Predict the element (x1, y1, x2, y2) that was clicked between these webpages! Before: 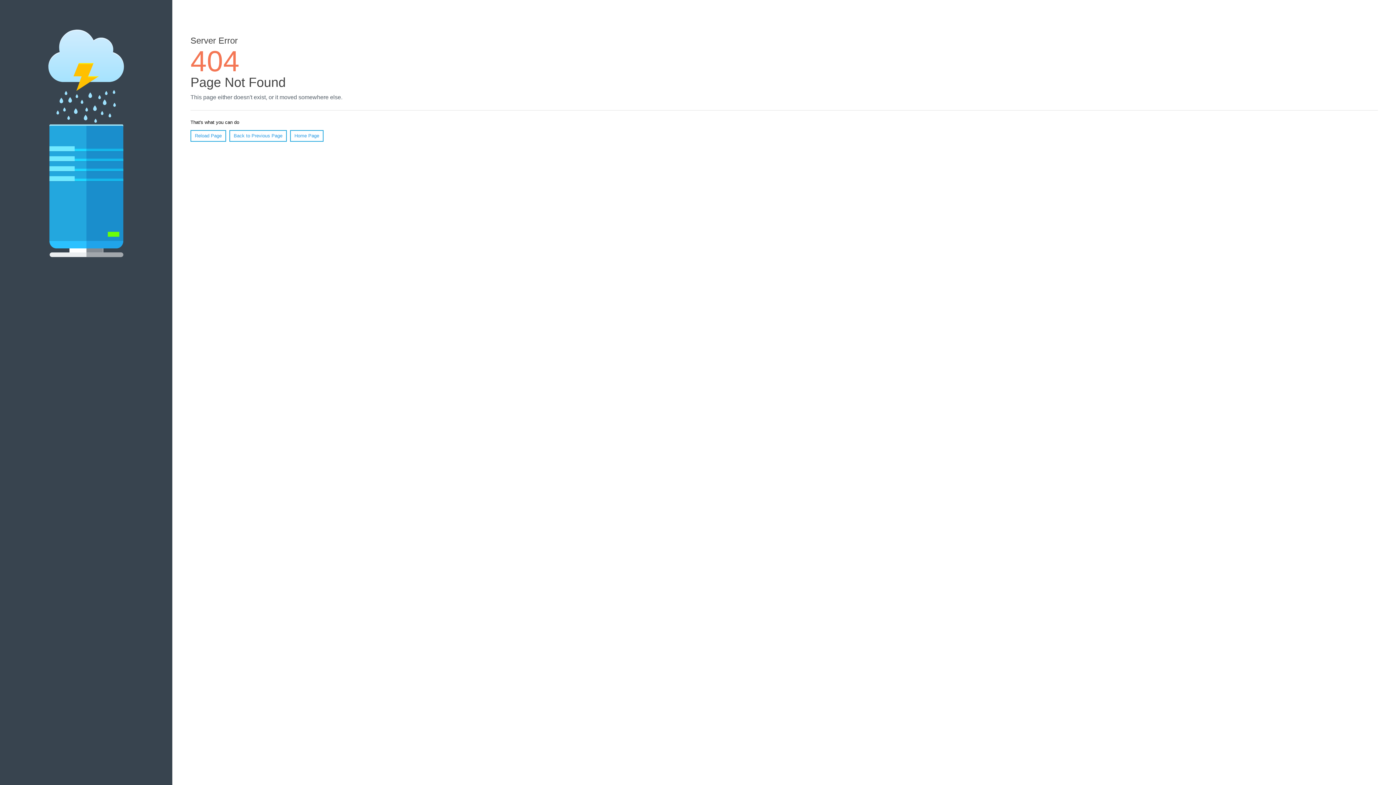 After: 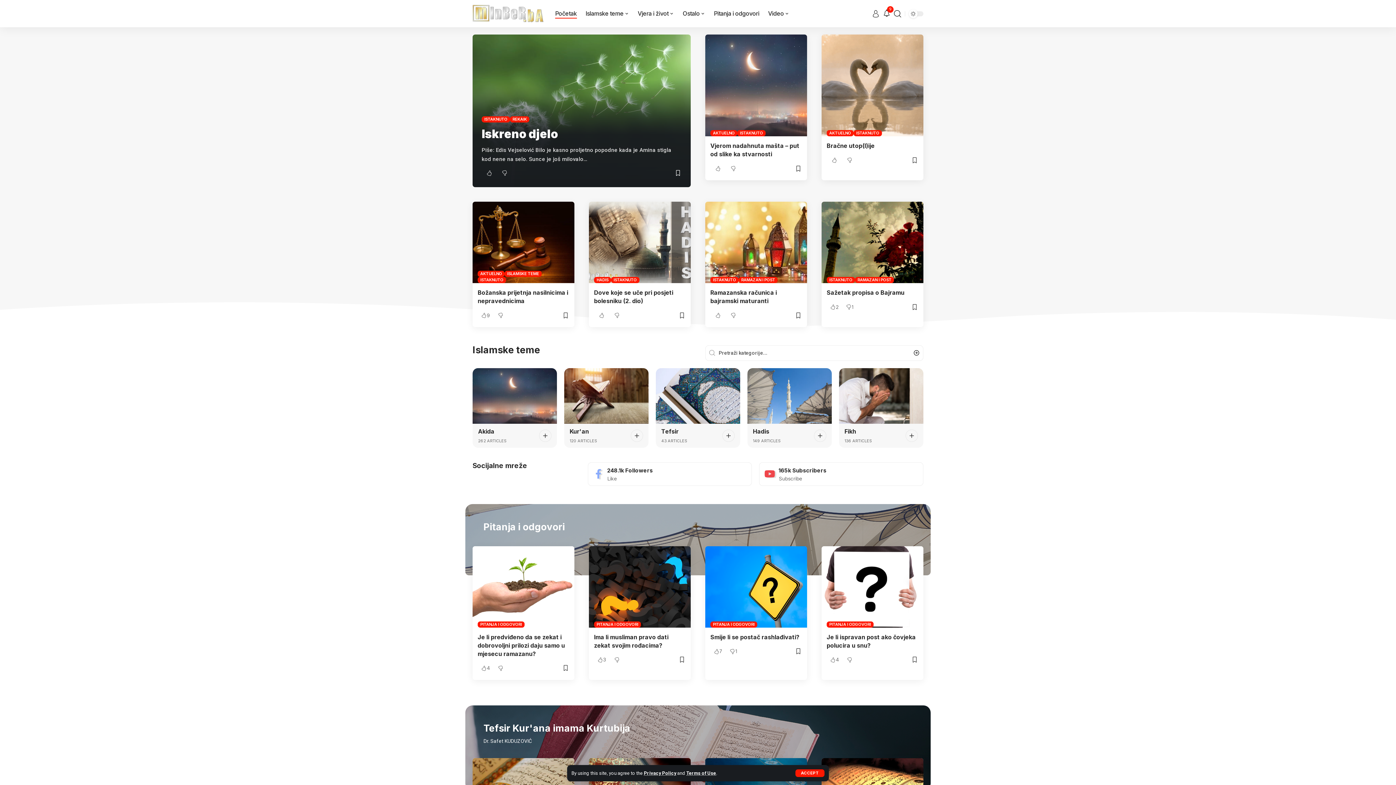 Action: label: Home Page bbox: (290, 130, 323, 141)